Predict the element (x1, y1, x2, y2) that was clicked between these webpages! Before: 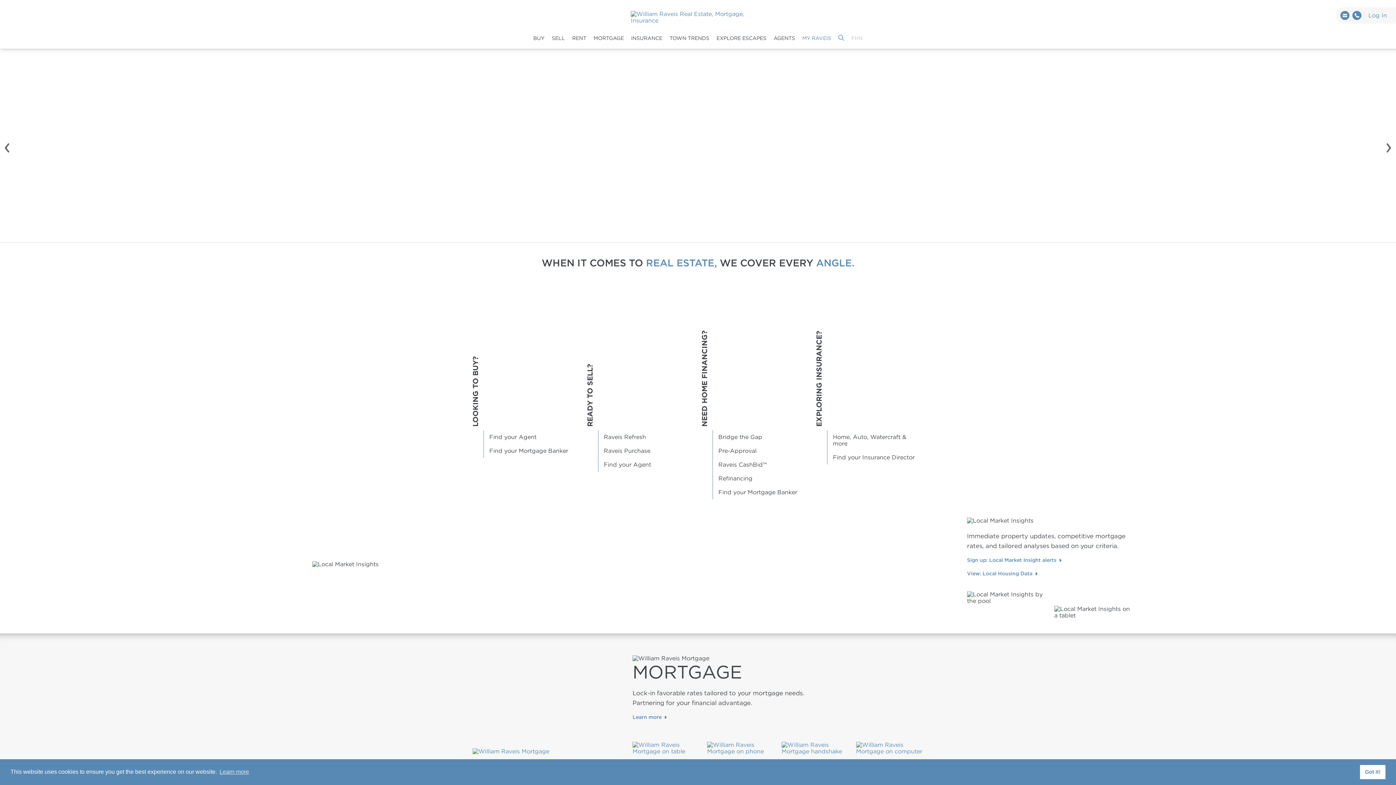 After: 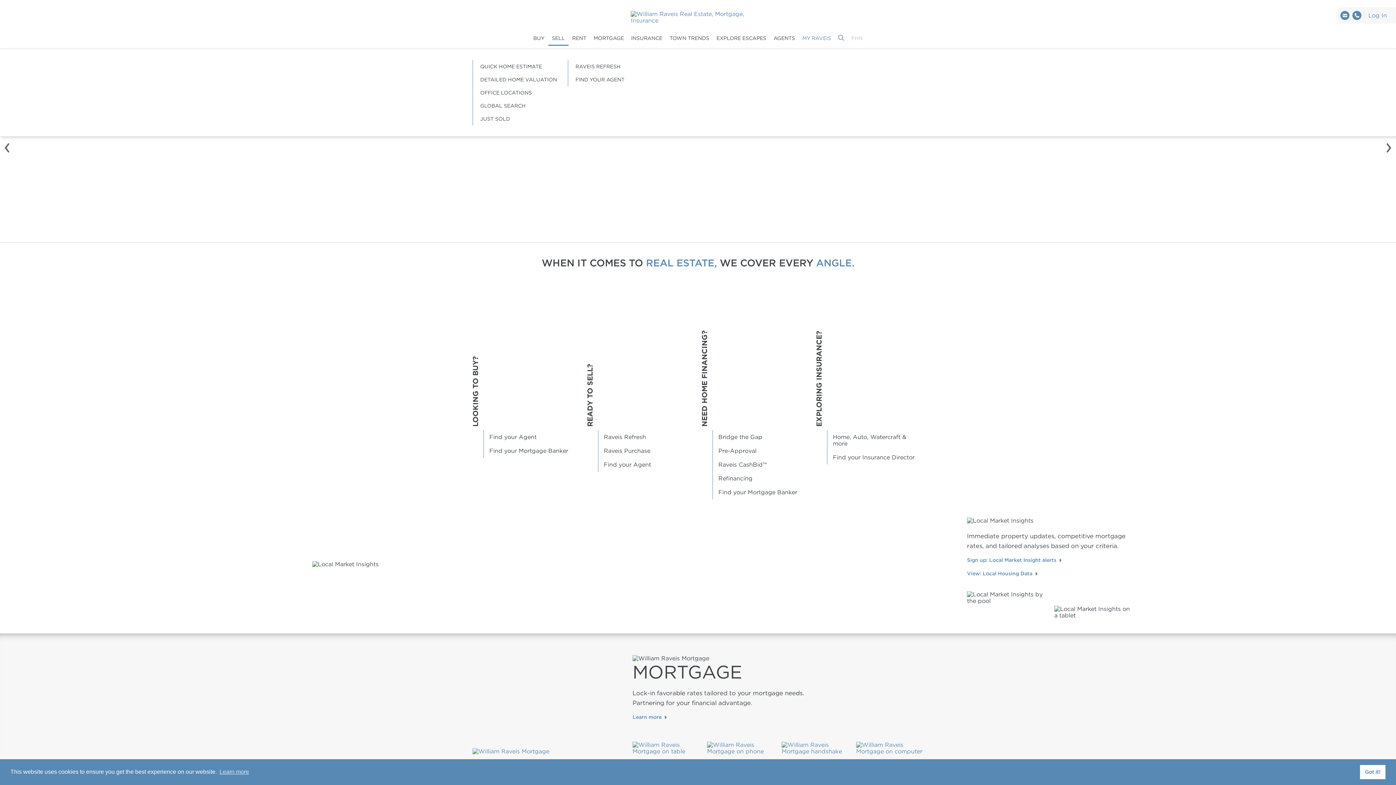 Action: bbox: (548, 31, 568, 45) label: SELL